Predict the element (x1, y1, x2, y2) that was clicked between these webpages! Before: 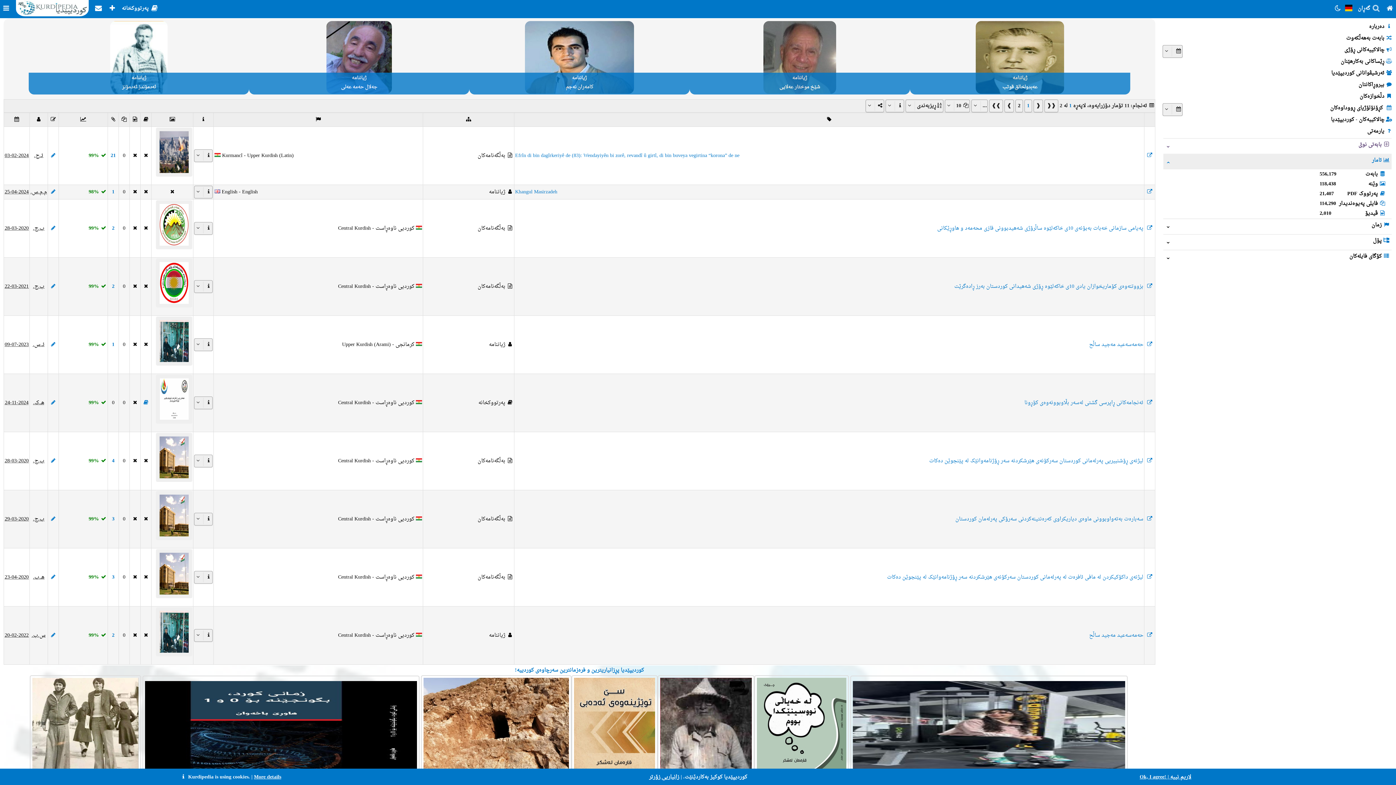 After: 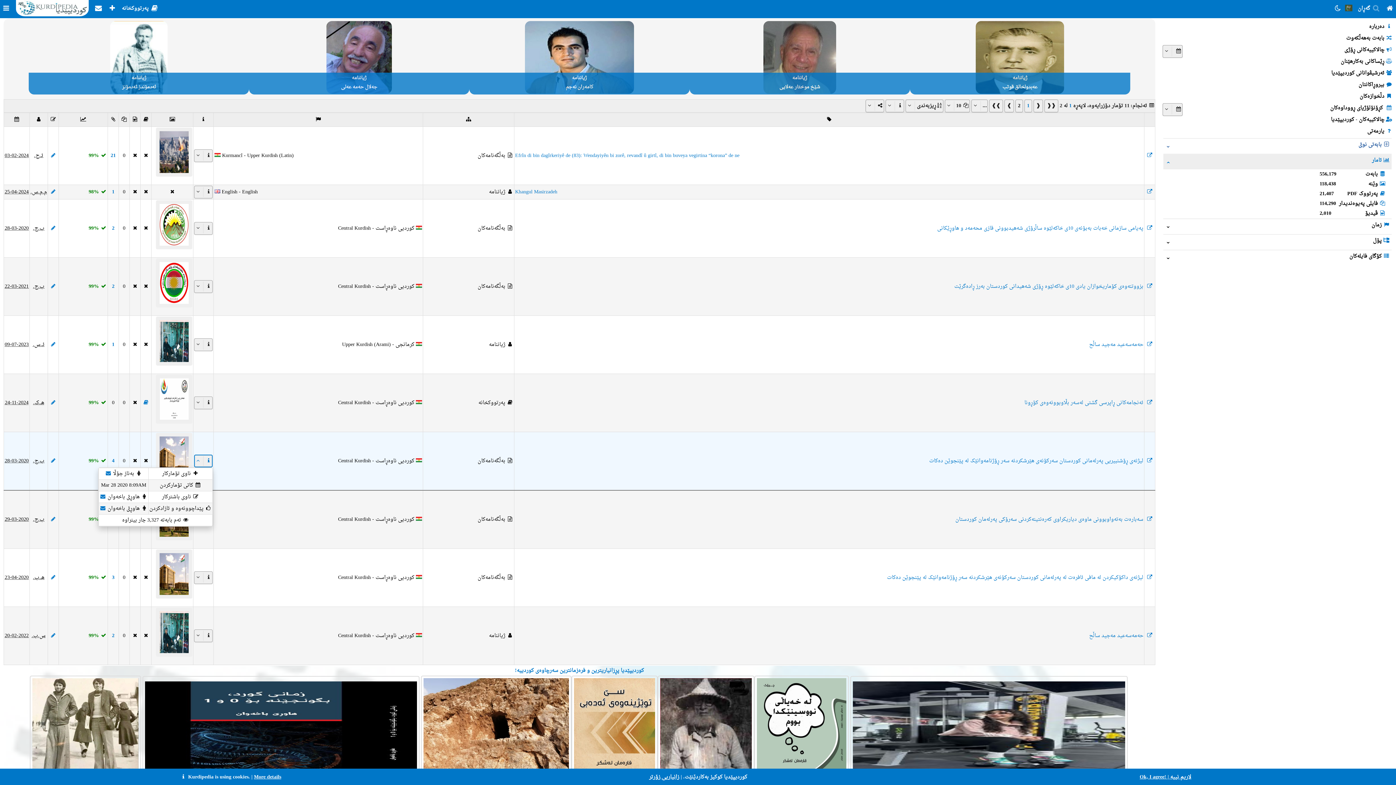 Action: bbox: (194, 454, 212, 467)